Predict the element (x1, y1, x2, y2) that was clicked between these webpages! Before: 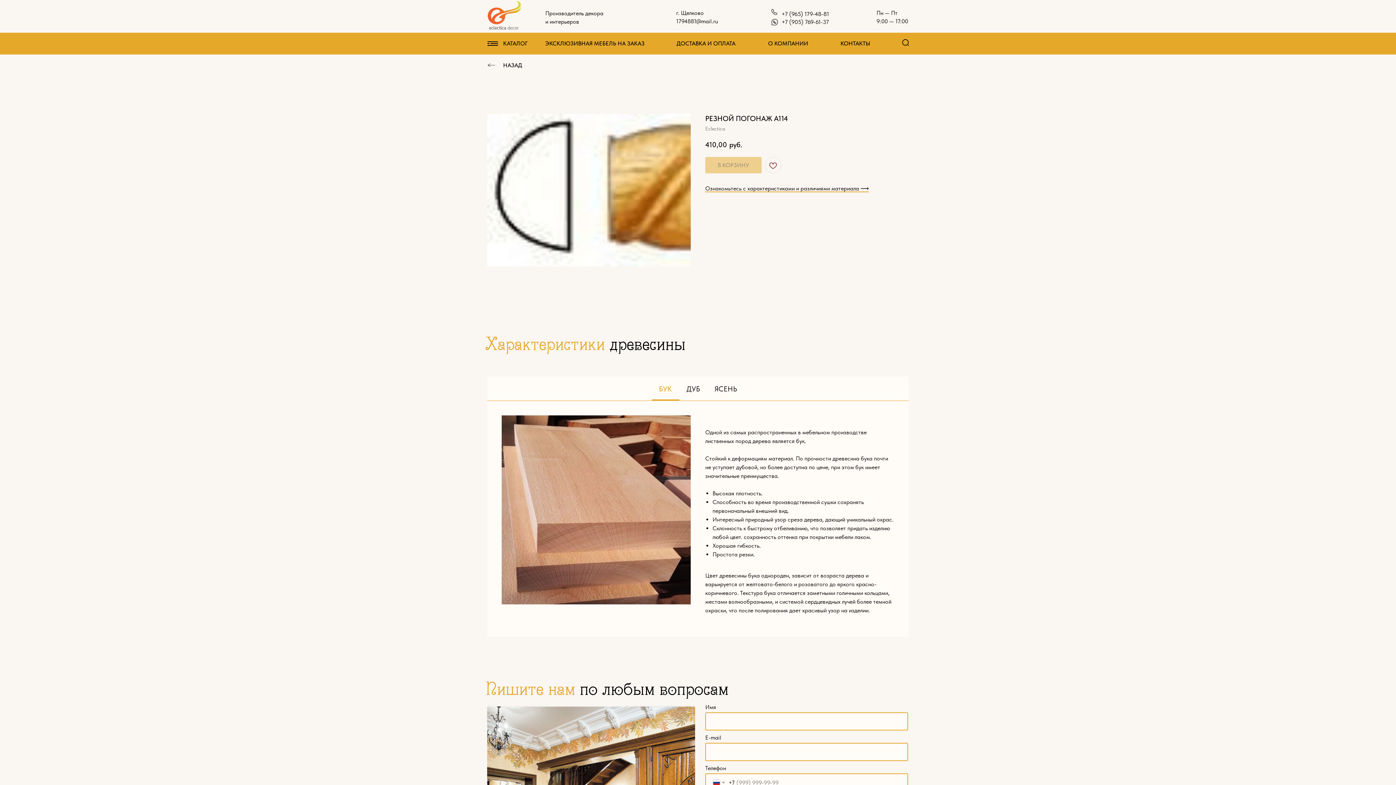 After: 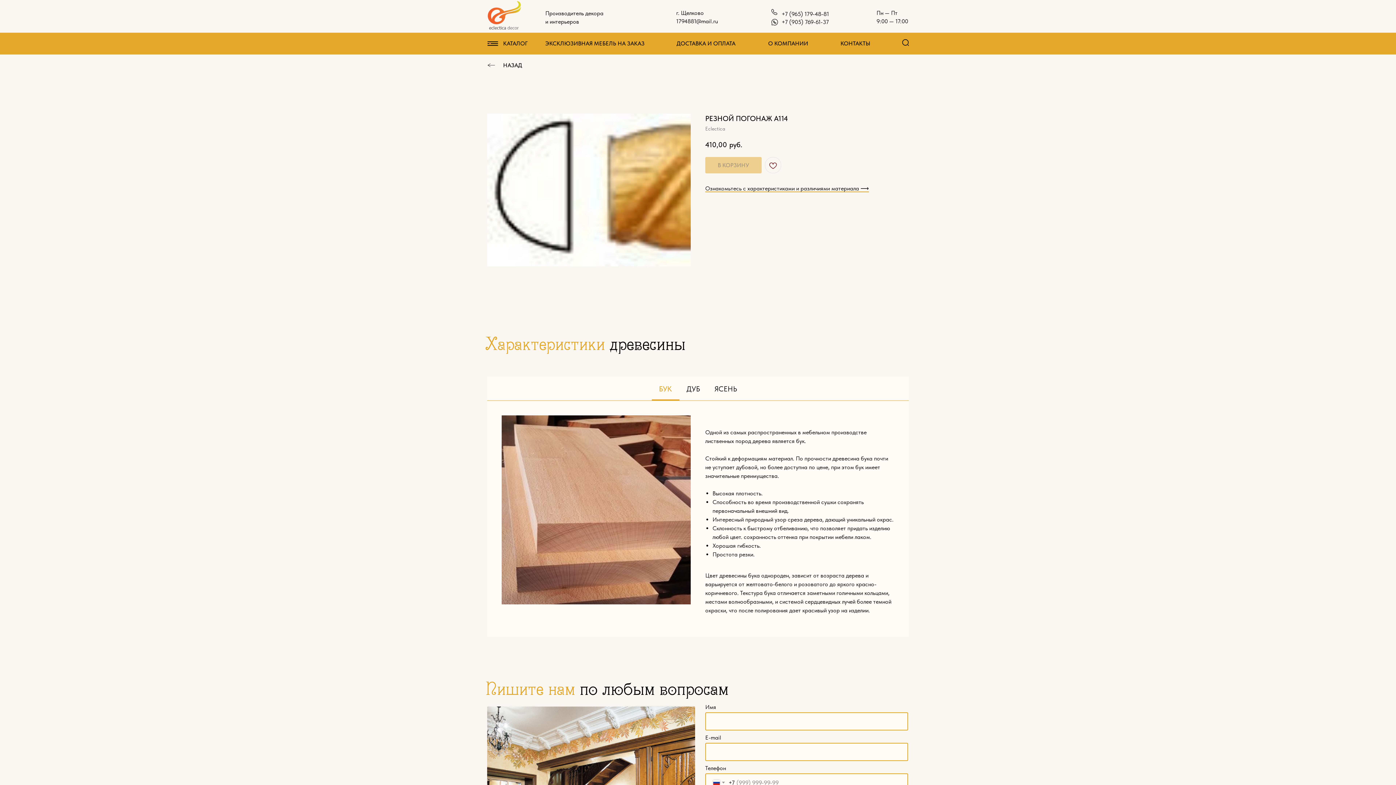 Action: bbox: (771, 8, 777, 15)